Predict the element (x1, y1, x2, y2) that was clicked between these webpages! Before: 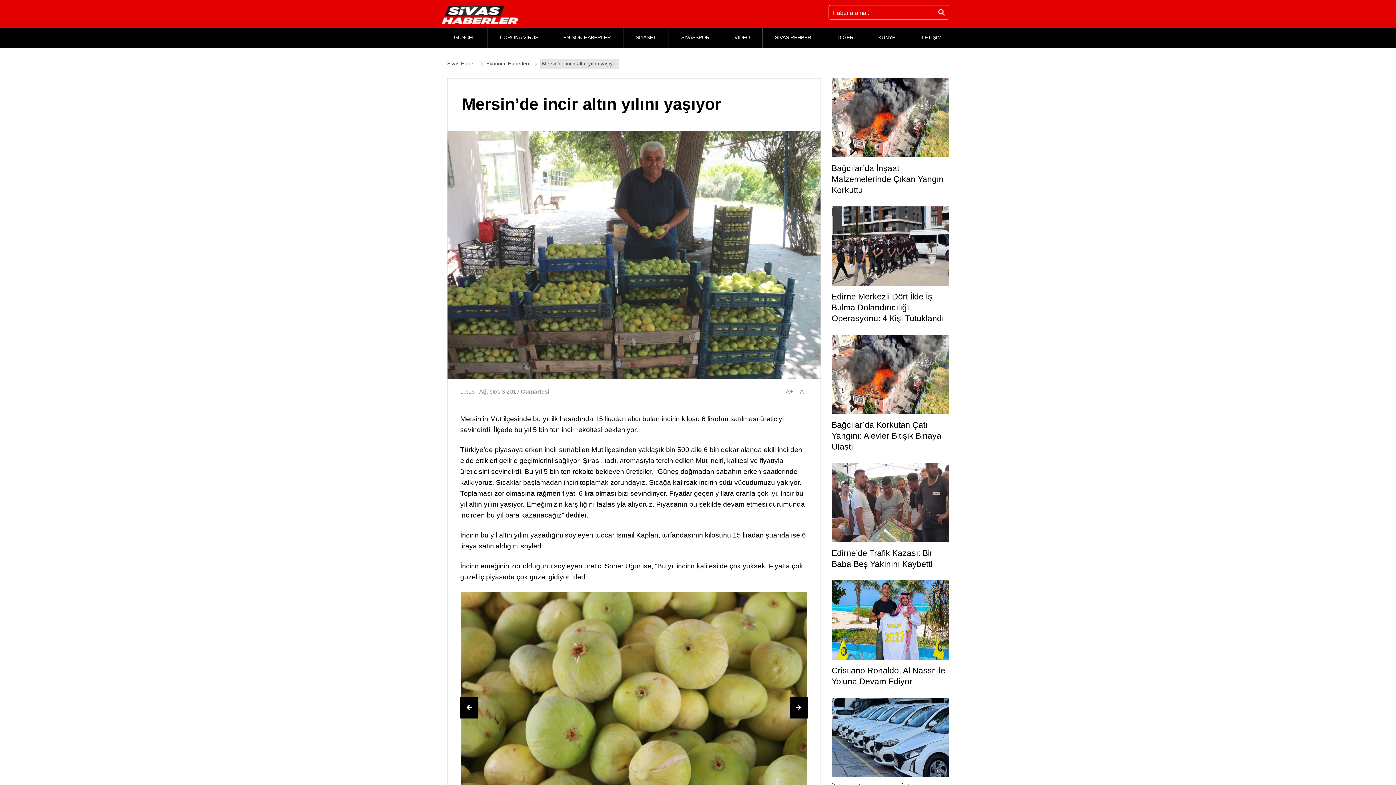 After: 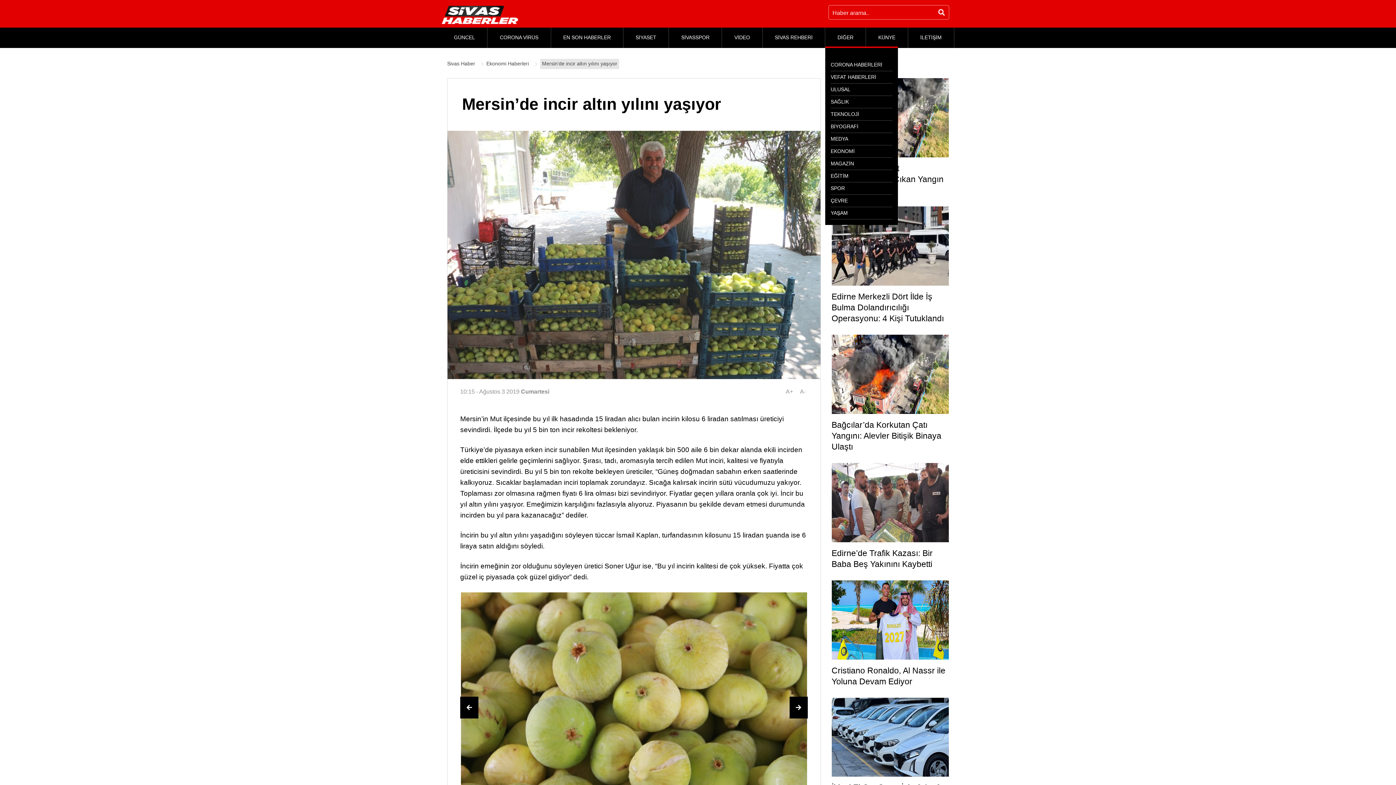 Action: label: DİĞER bbox: (825, 27, 865, 48)